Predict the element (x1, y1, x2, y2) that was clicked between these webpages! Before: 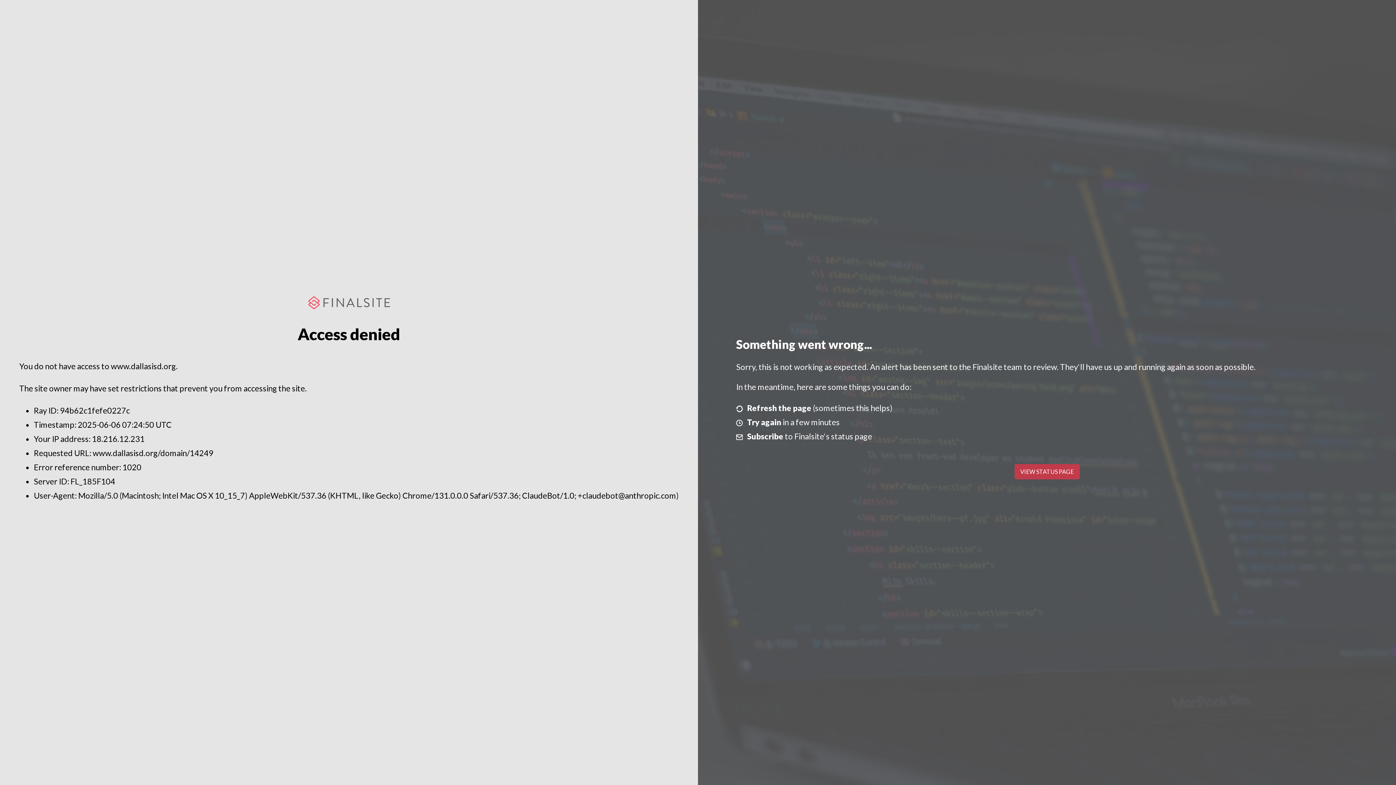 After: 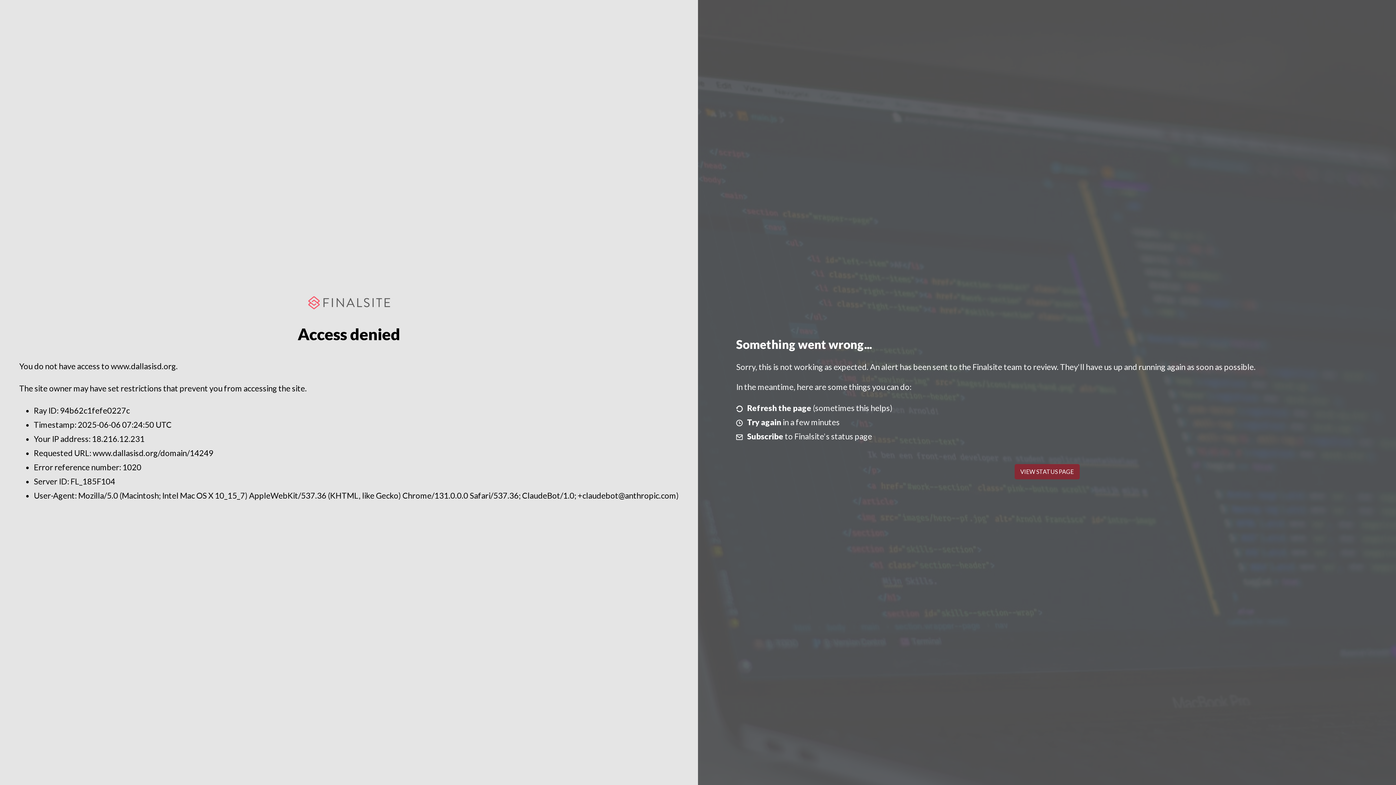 Action: label: VIEW STATUS PAGE bbox: (1014, 464, 1079, 479)